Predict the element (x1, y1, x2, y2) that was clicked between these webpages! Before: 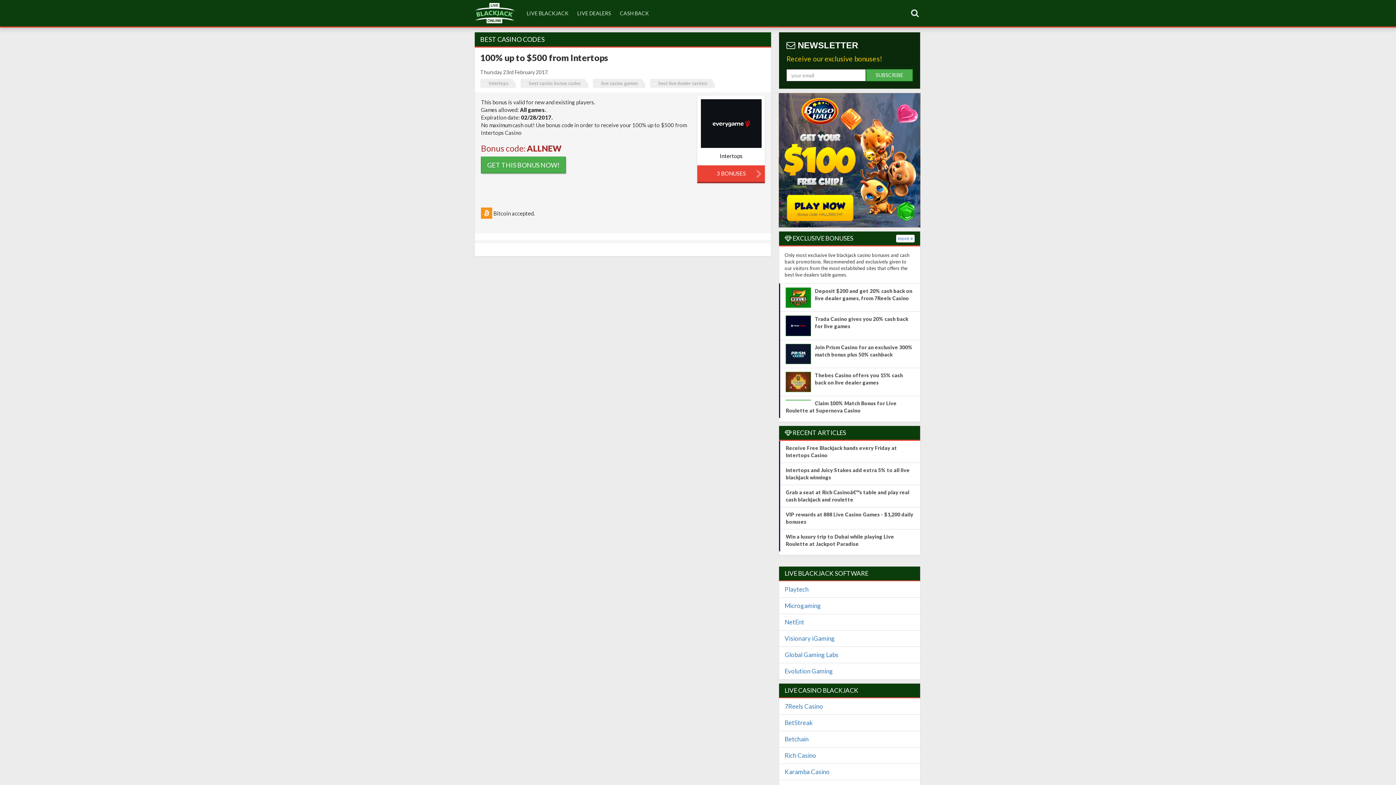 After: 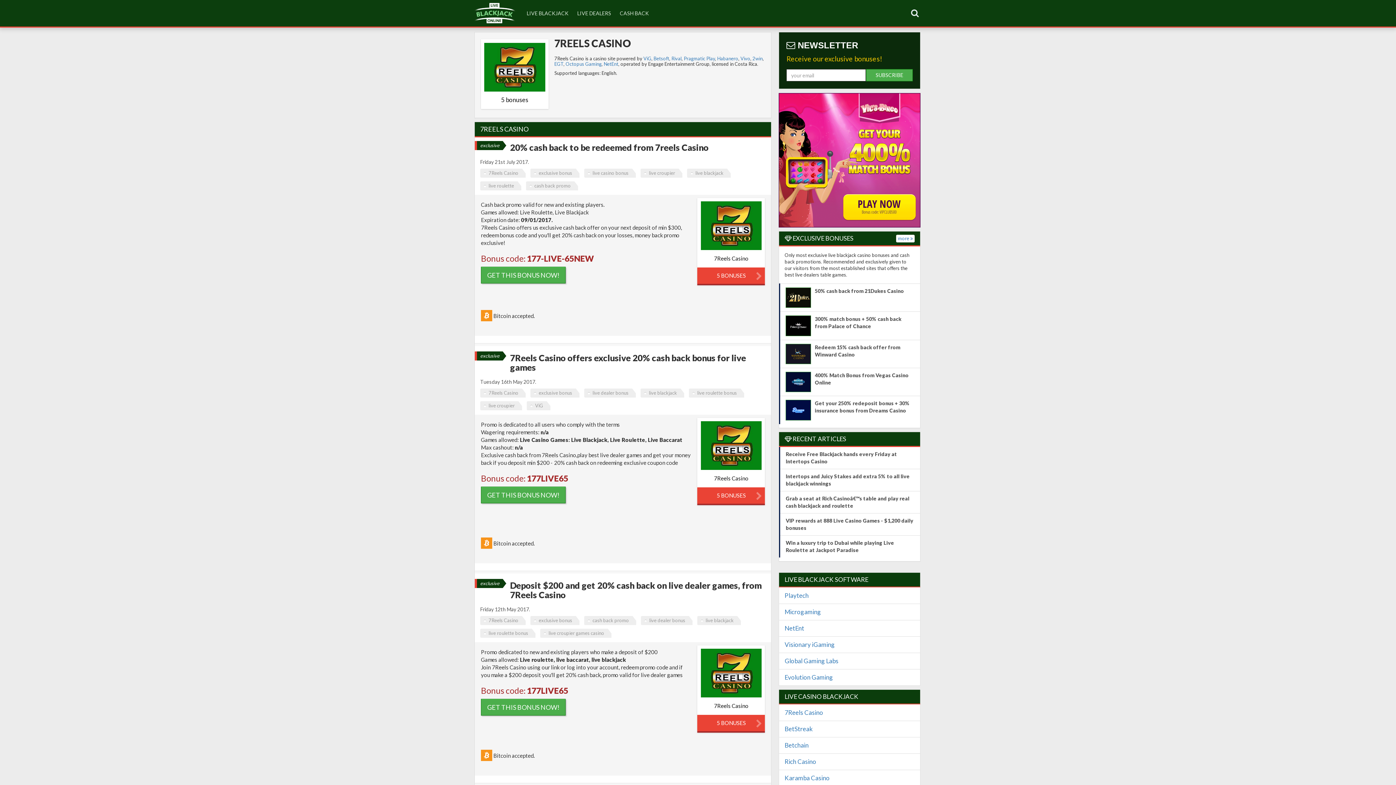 Action: label: 7Reels Casino bbox: (784, 703, 823, 710)